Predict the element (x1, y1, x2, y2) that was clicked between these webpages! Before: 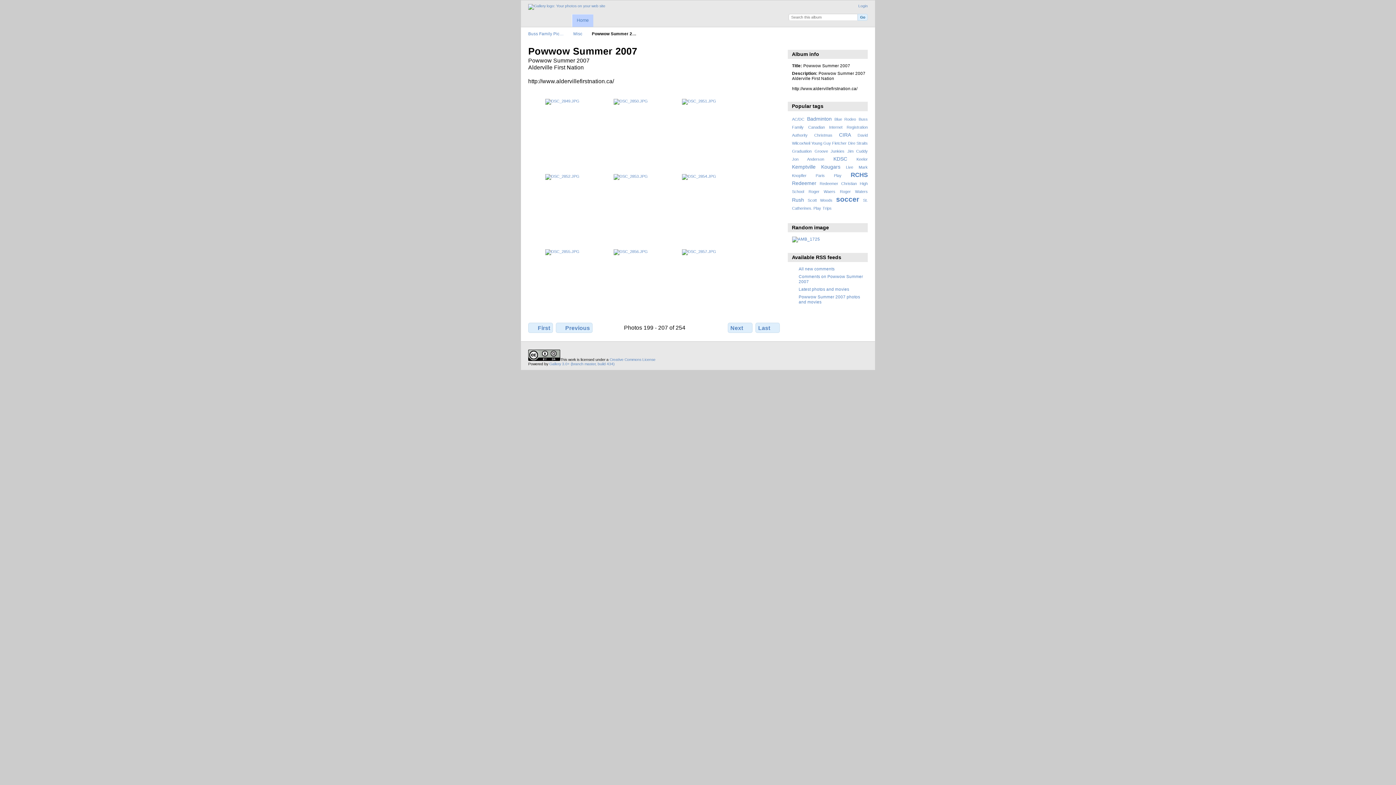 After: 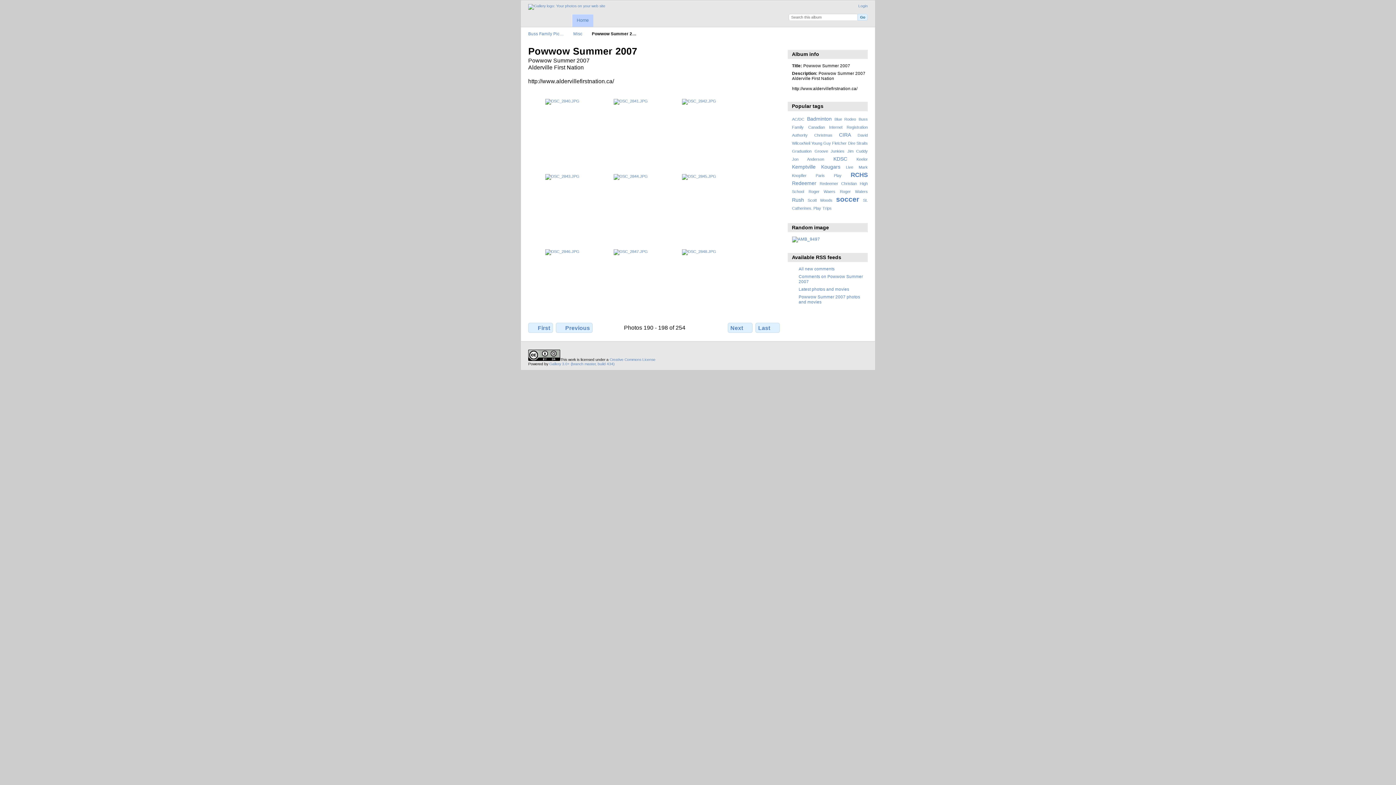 Action: label: Previous bbox: (555, 323, 592, 332)